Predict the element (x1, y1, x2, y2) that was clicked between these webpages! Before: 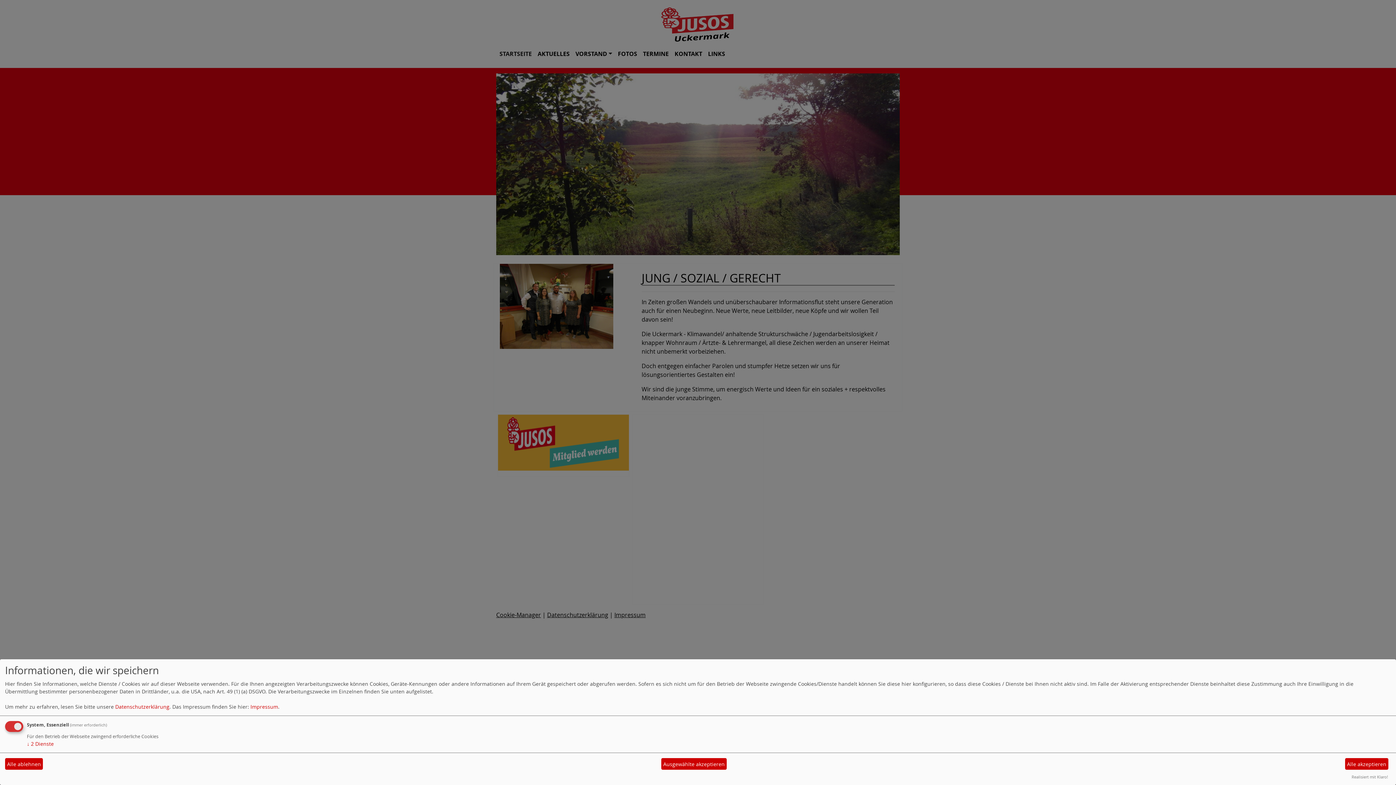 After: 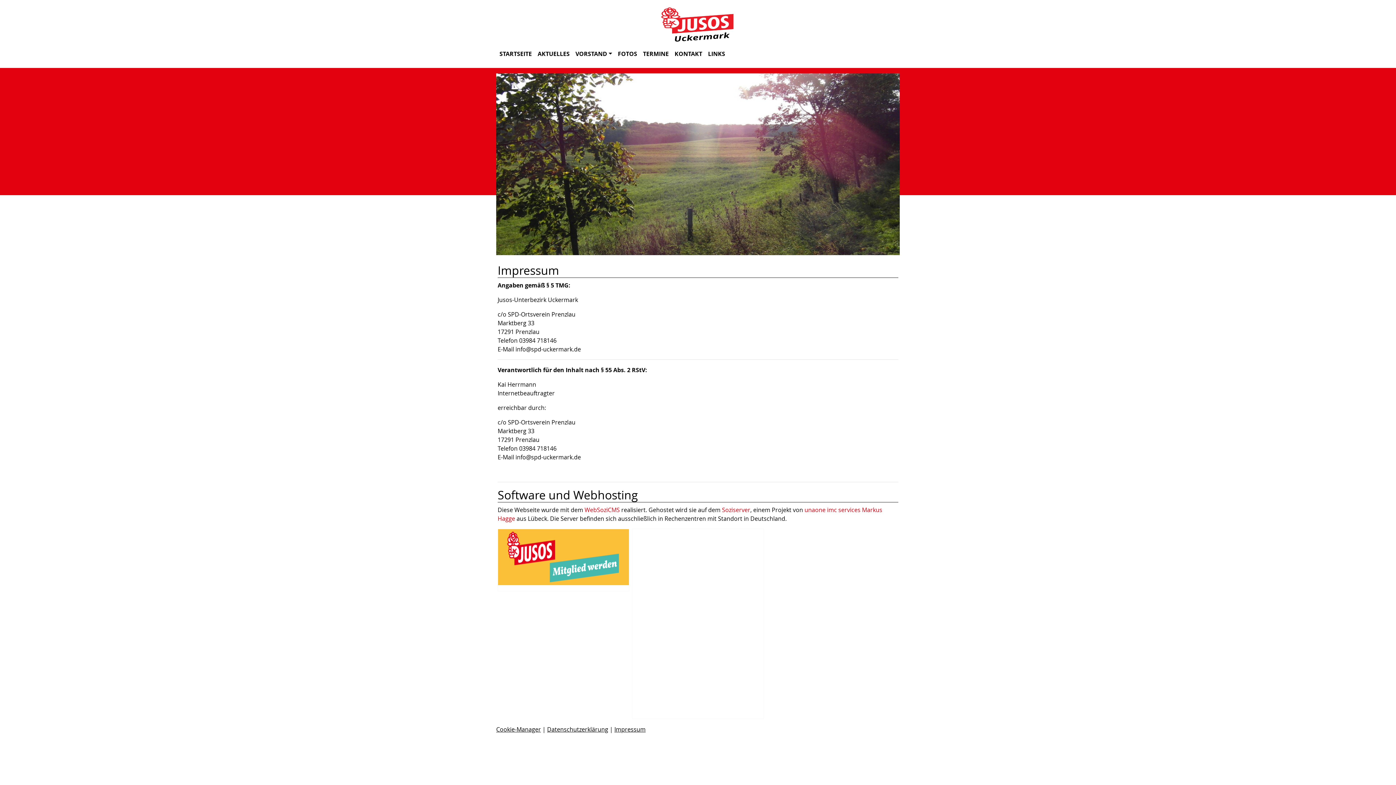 Action: label: Impressum bbox: (250, 703, 278, 710)